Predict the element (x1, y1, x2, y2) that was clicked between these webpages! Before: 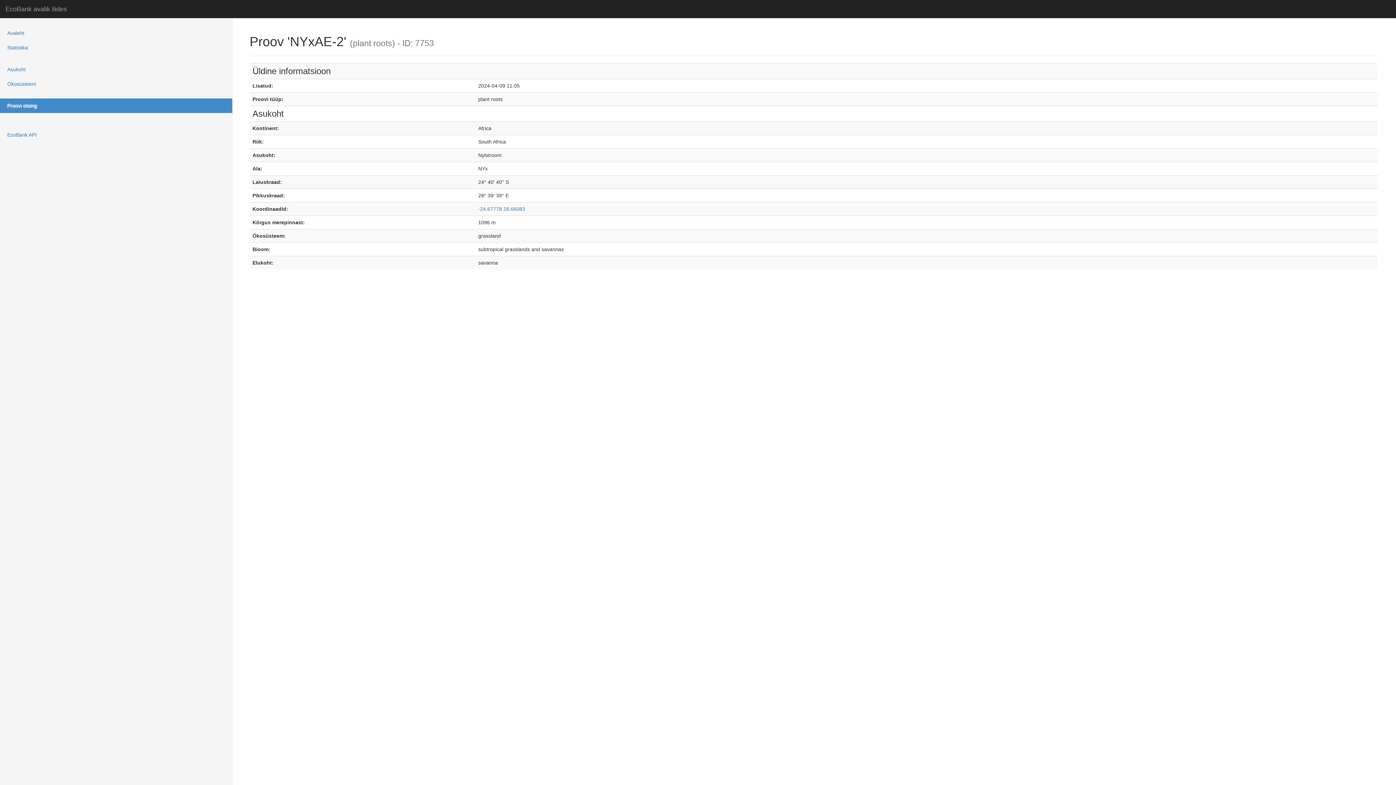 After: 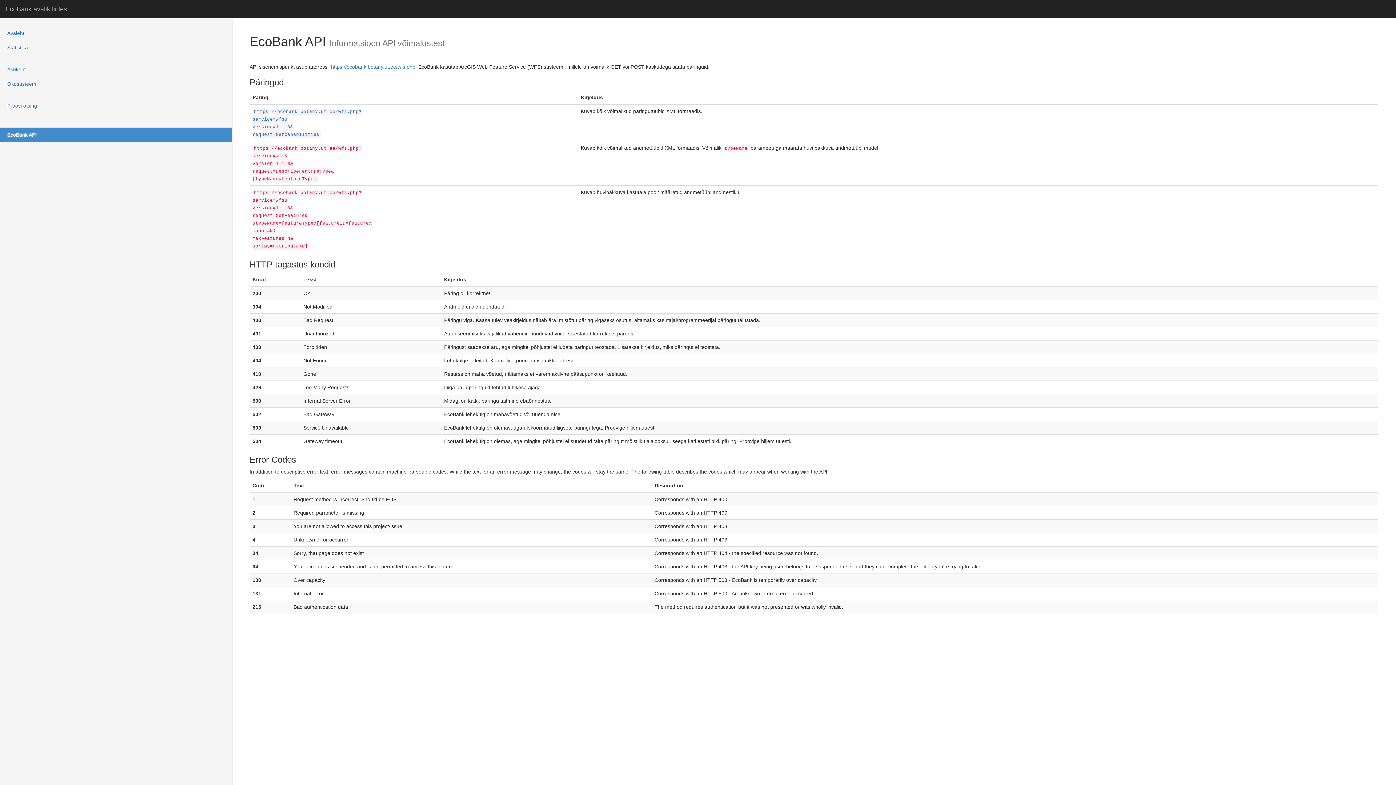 Action: label: EcoBank API bbox: (0, 127, 232, 142)